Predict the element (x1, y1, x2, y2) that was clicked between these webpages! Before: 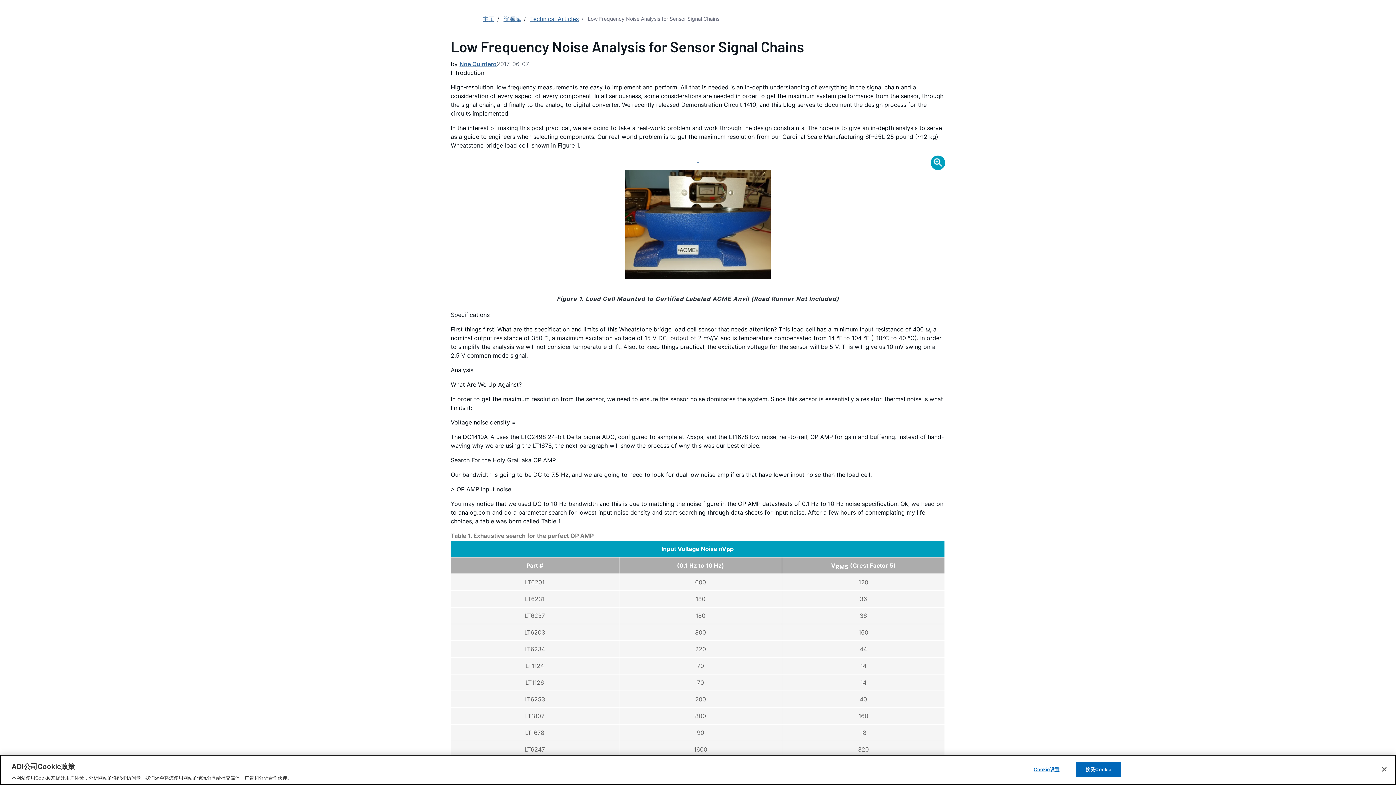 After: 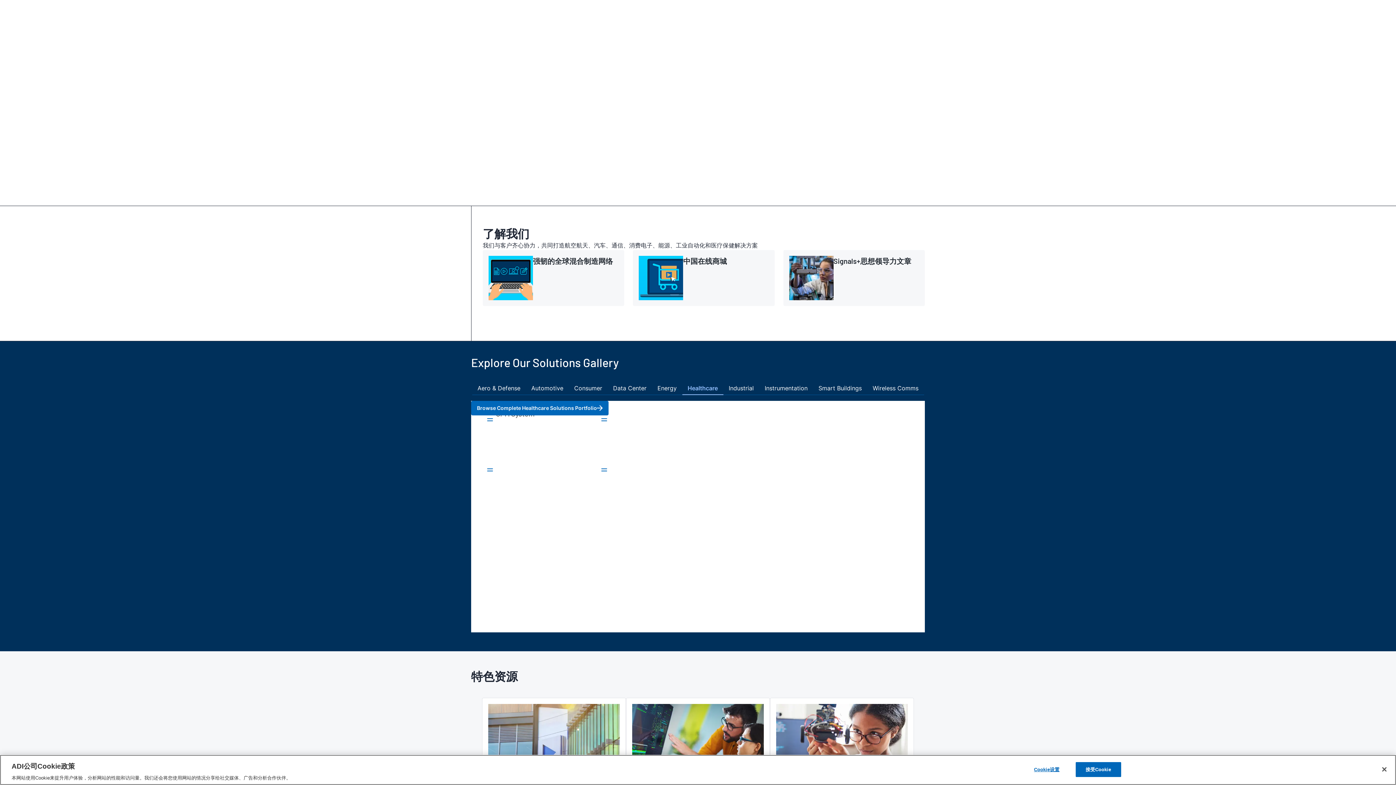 Action: bbox: (482, 14, 494, 23) label: 主页